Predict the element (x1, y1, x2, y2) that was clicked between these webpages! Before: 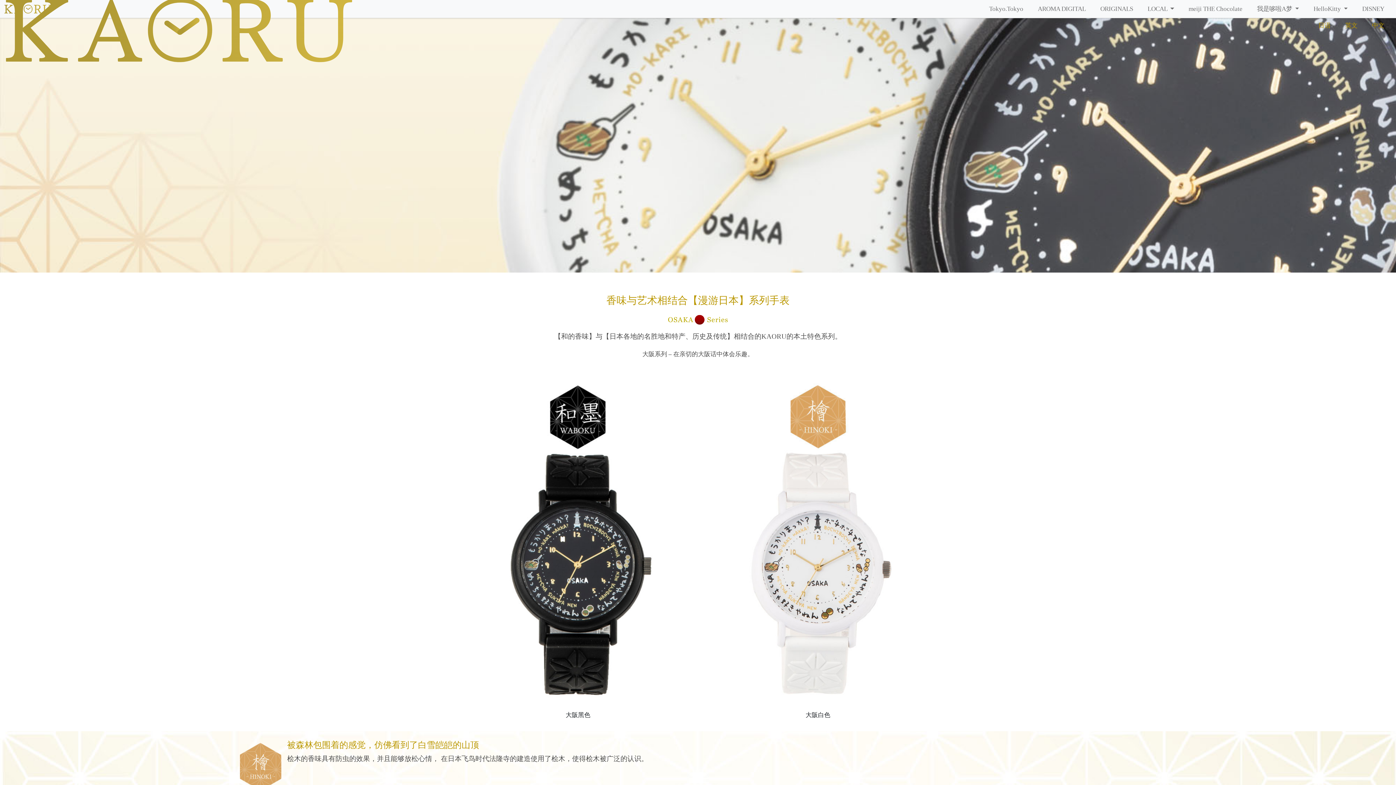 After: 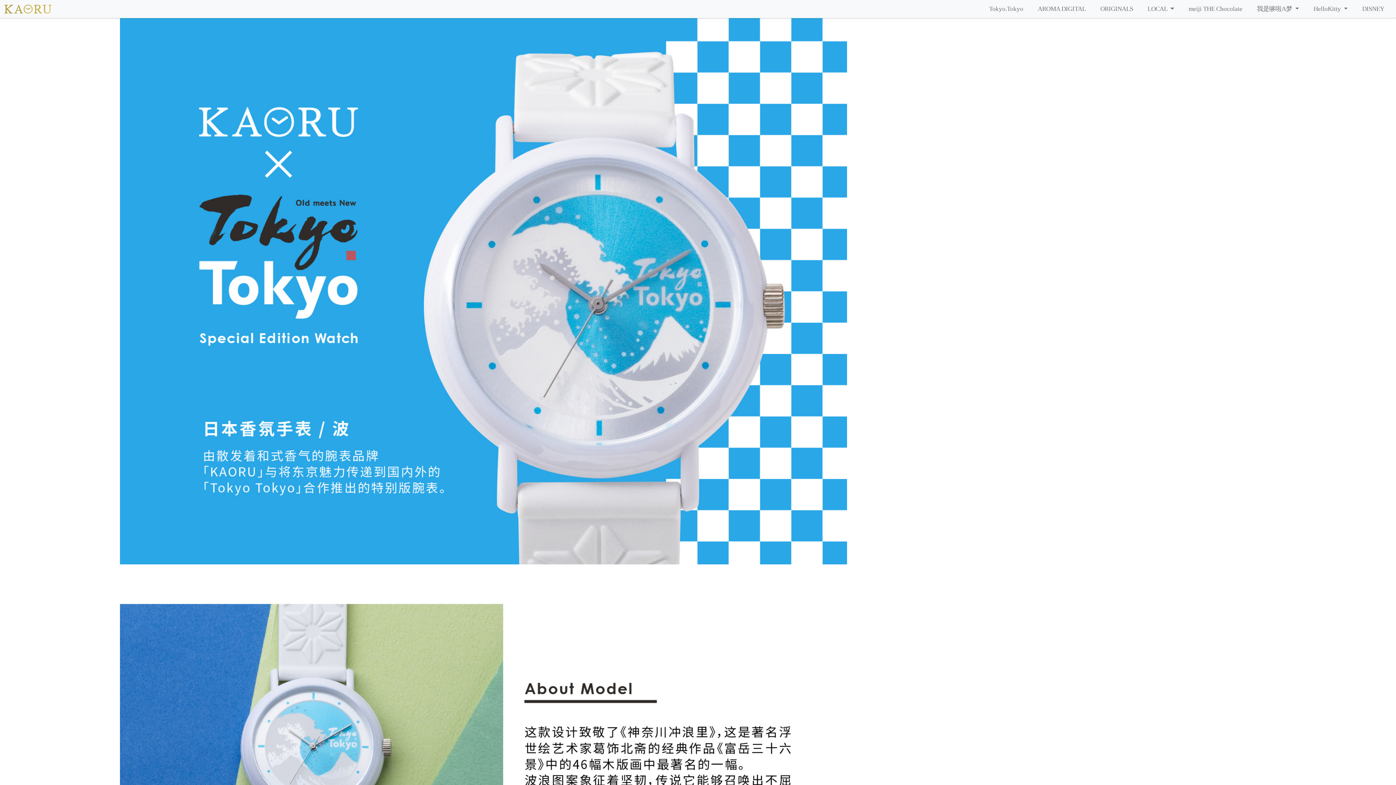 Action: bbox: (982, 1, 1030, 16) label: Tokyo.Tokyo